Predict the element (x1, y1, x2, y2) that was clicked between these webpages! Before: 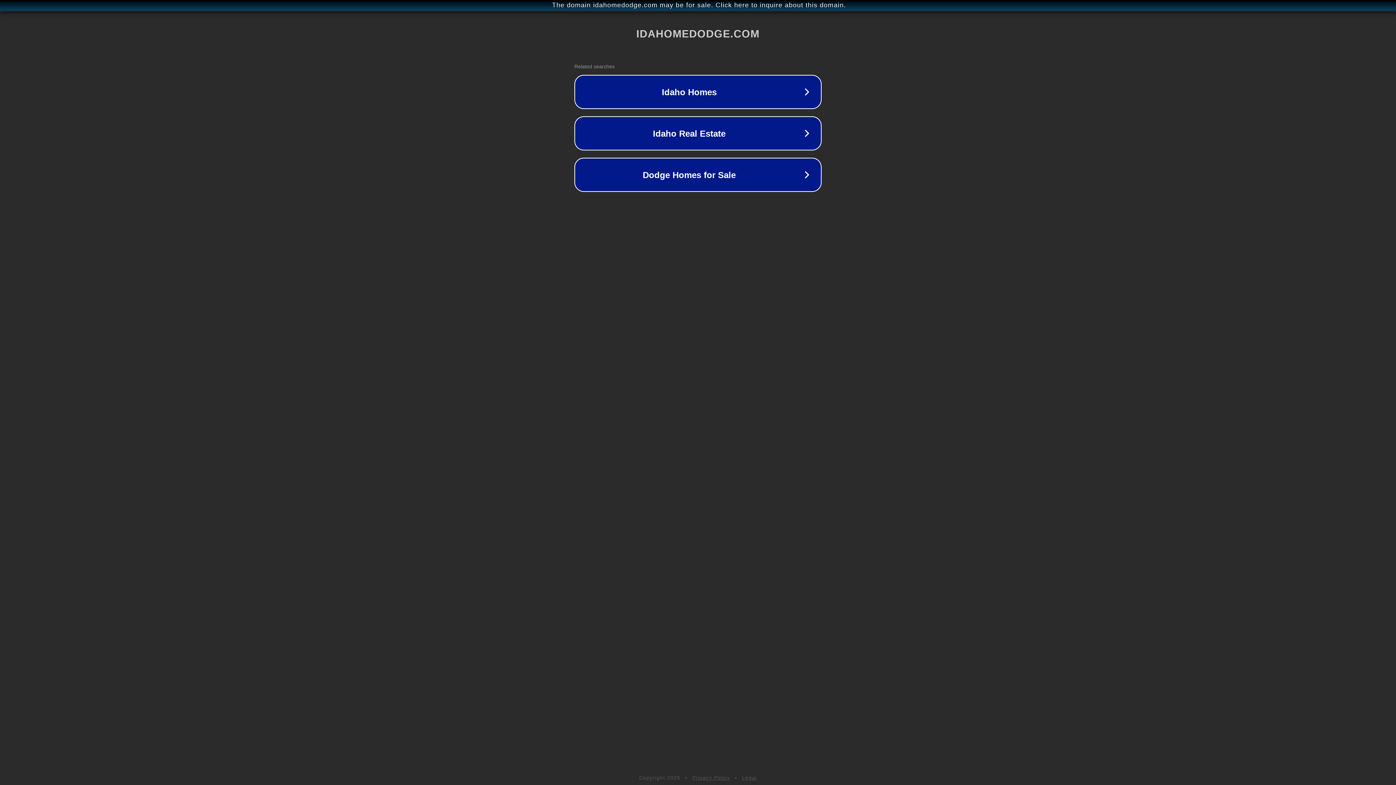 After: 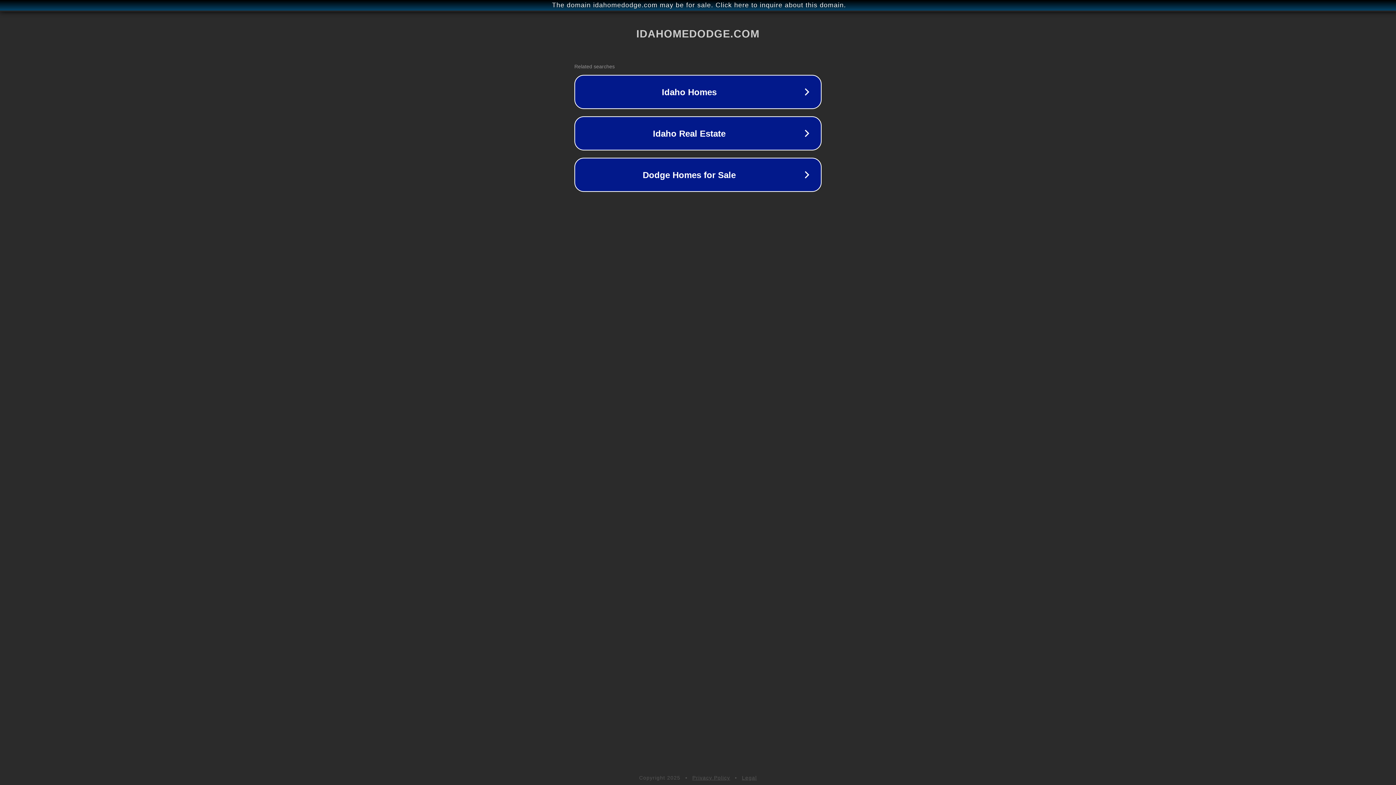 Action: bbox: (742, 775, 757, 781) label: Legal